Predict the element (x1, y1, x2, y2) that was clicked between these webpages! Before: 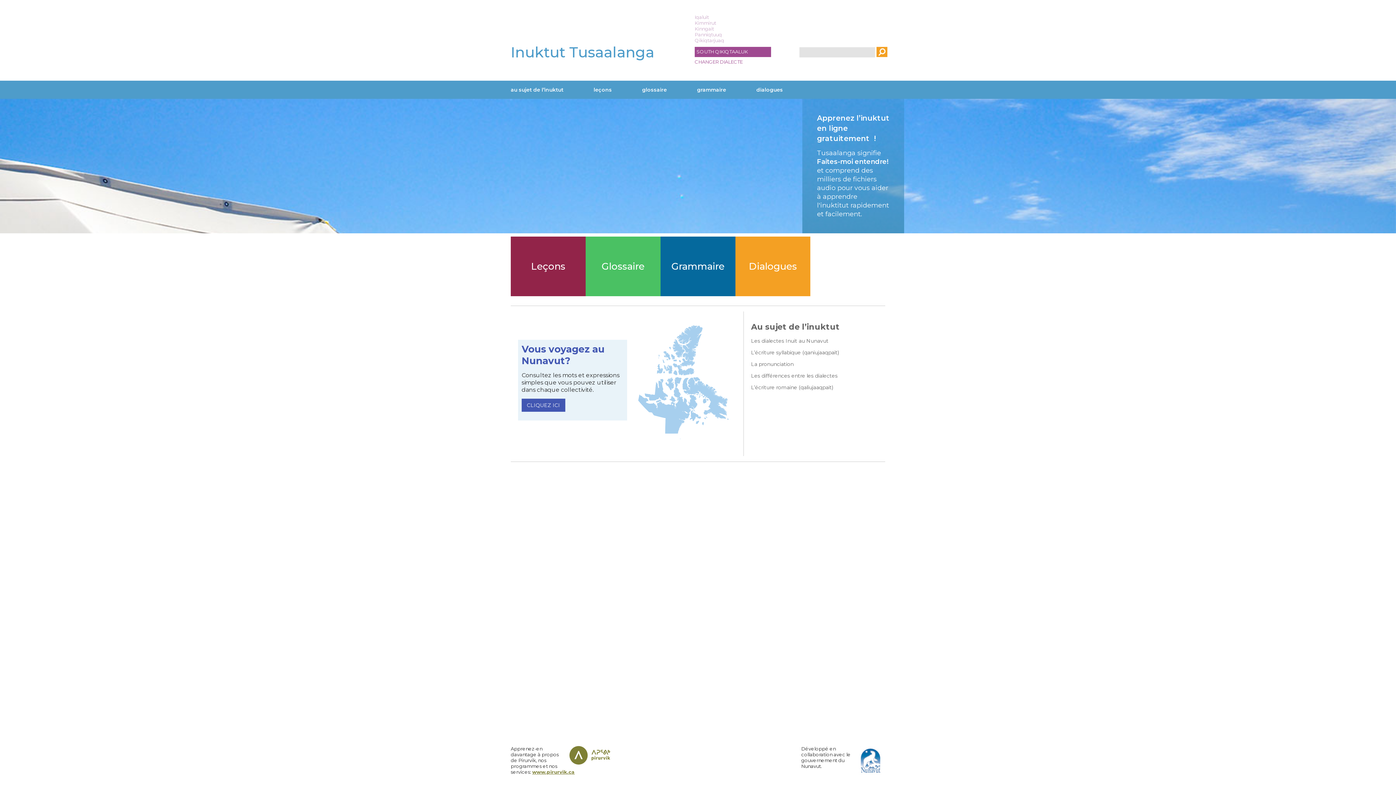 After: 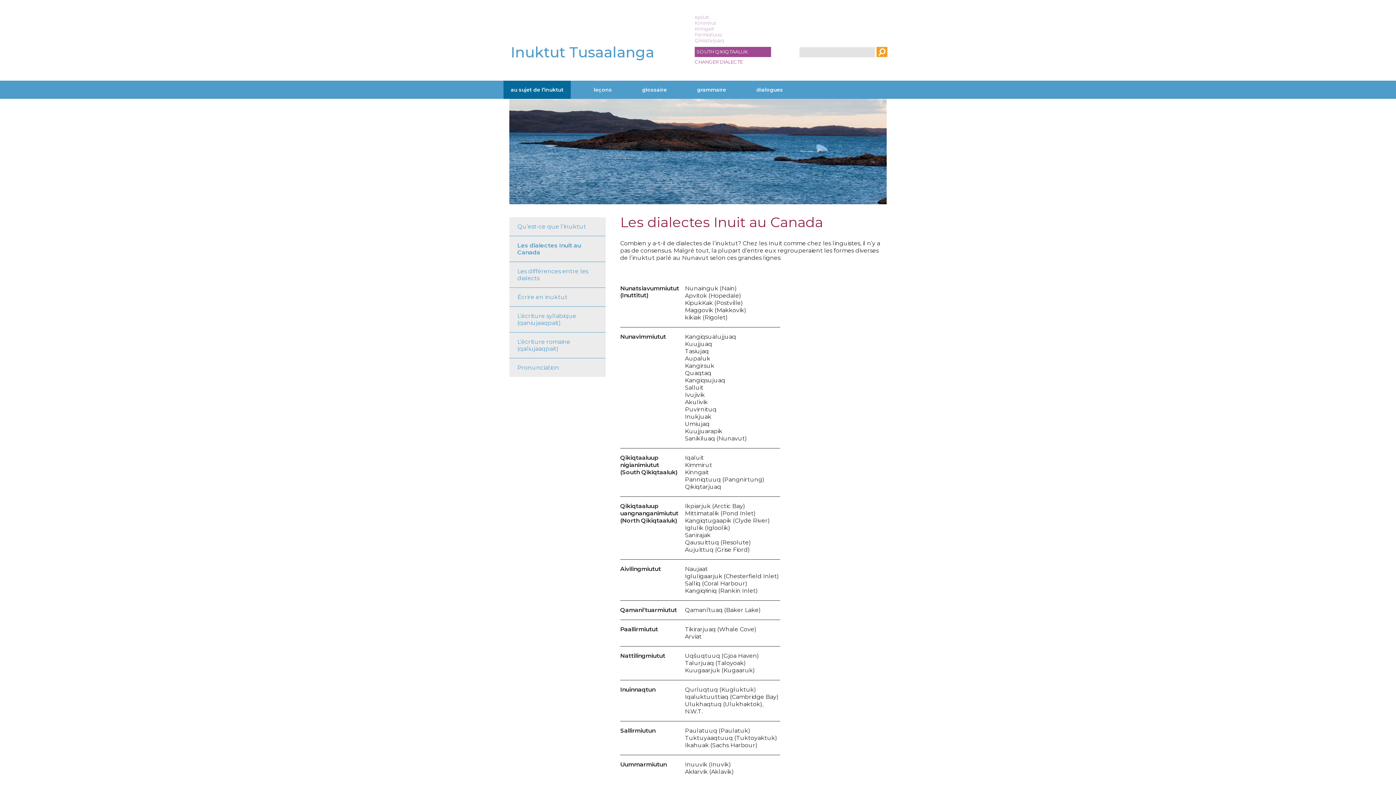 Action: bbox: (751, 337, 828, 344) label: Les dialectes Inuit au Nunavut